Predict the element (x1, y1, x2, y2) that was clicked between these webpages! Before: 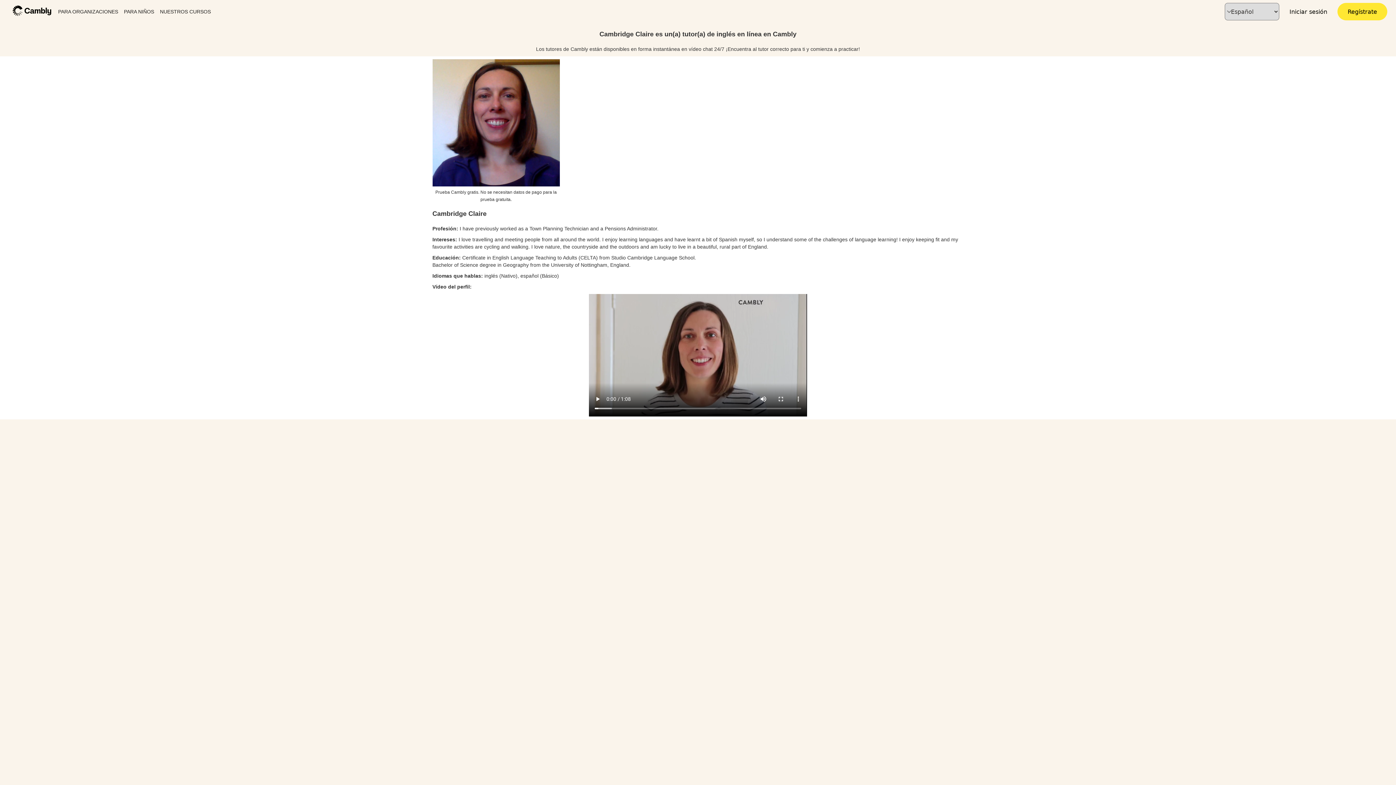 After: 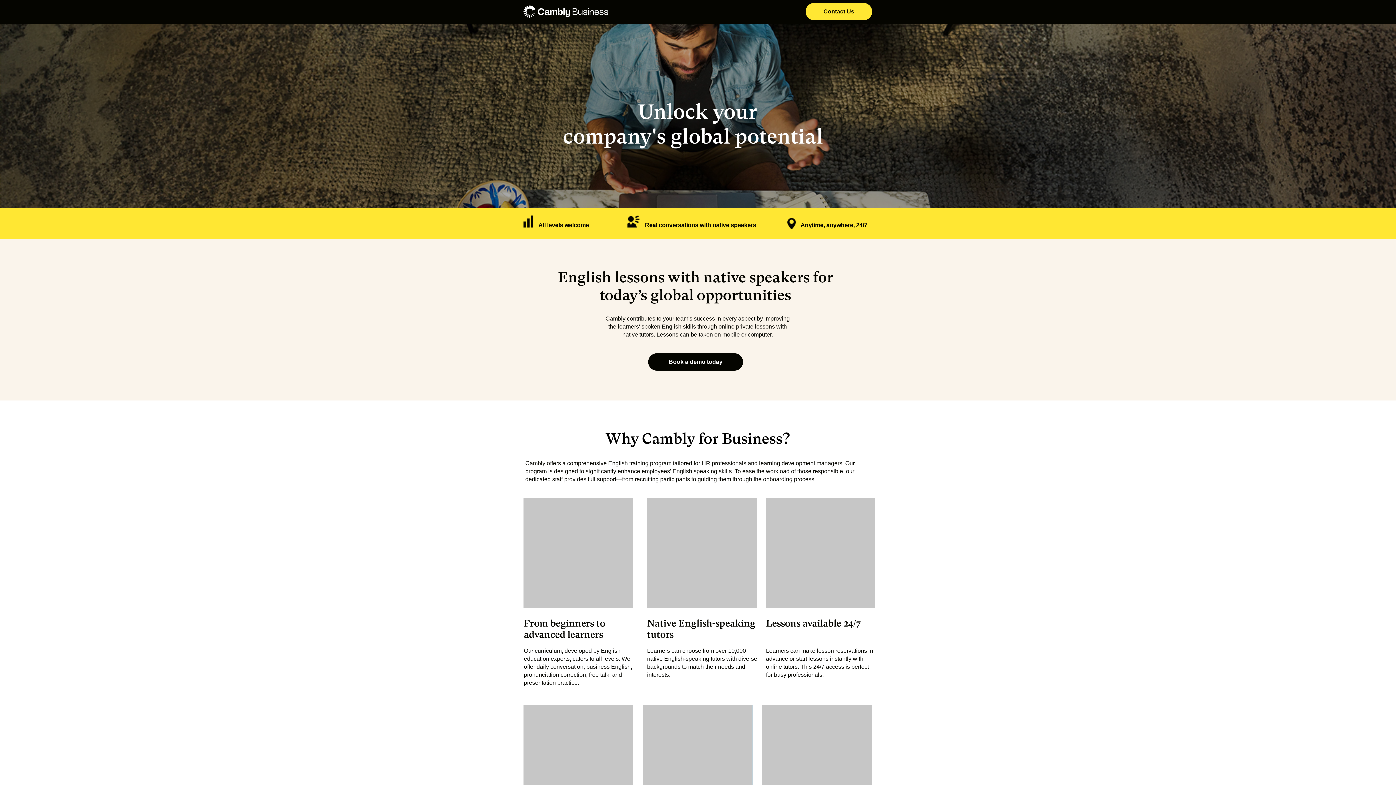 Action: label: PARA ORGANIZACIONES bbox: (55, 5, 121, 18)